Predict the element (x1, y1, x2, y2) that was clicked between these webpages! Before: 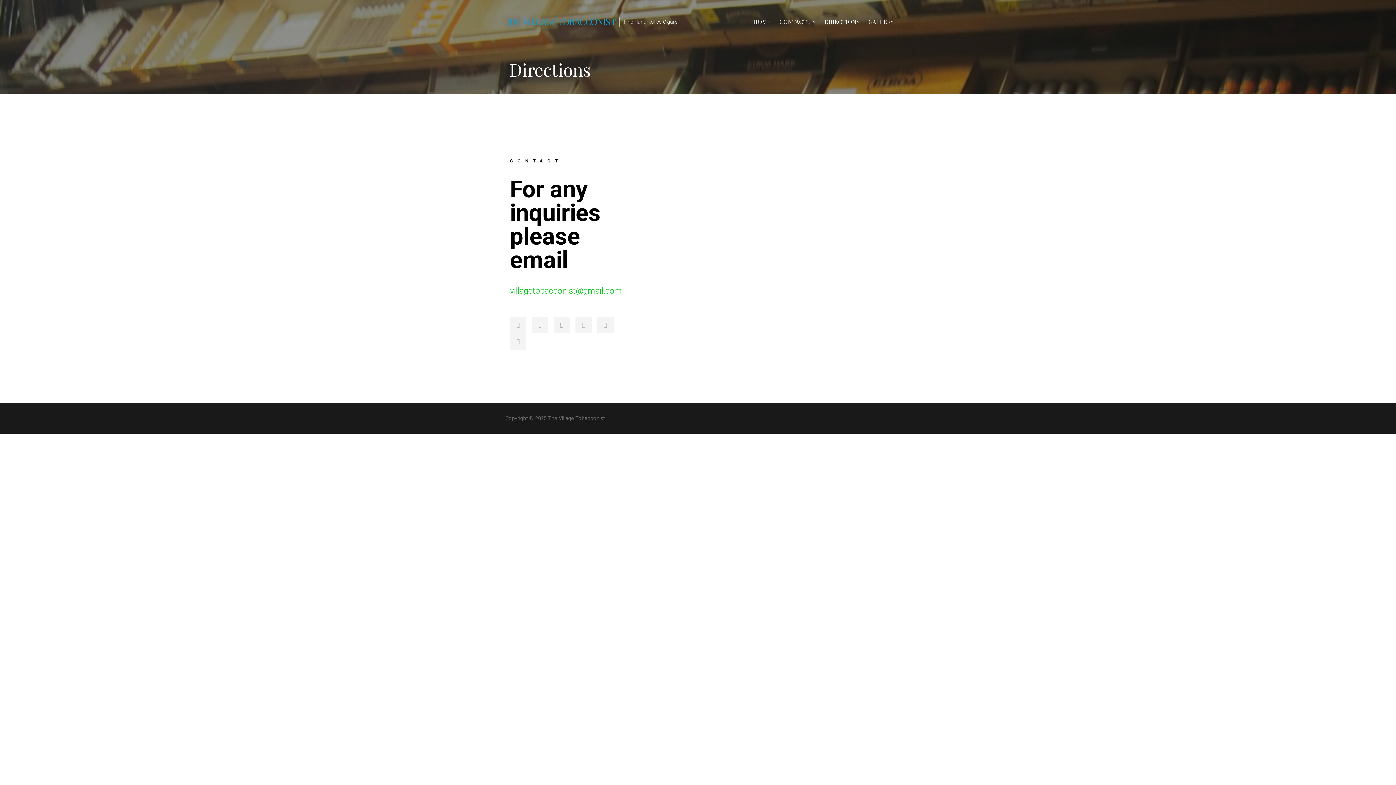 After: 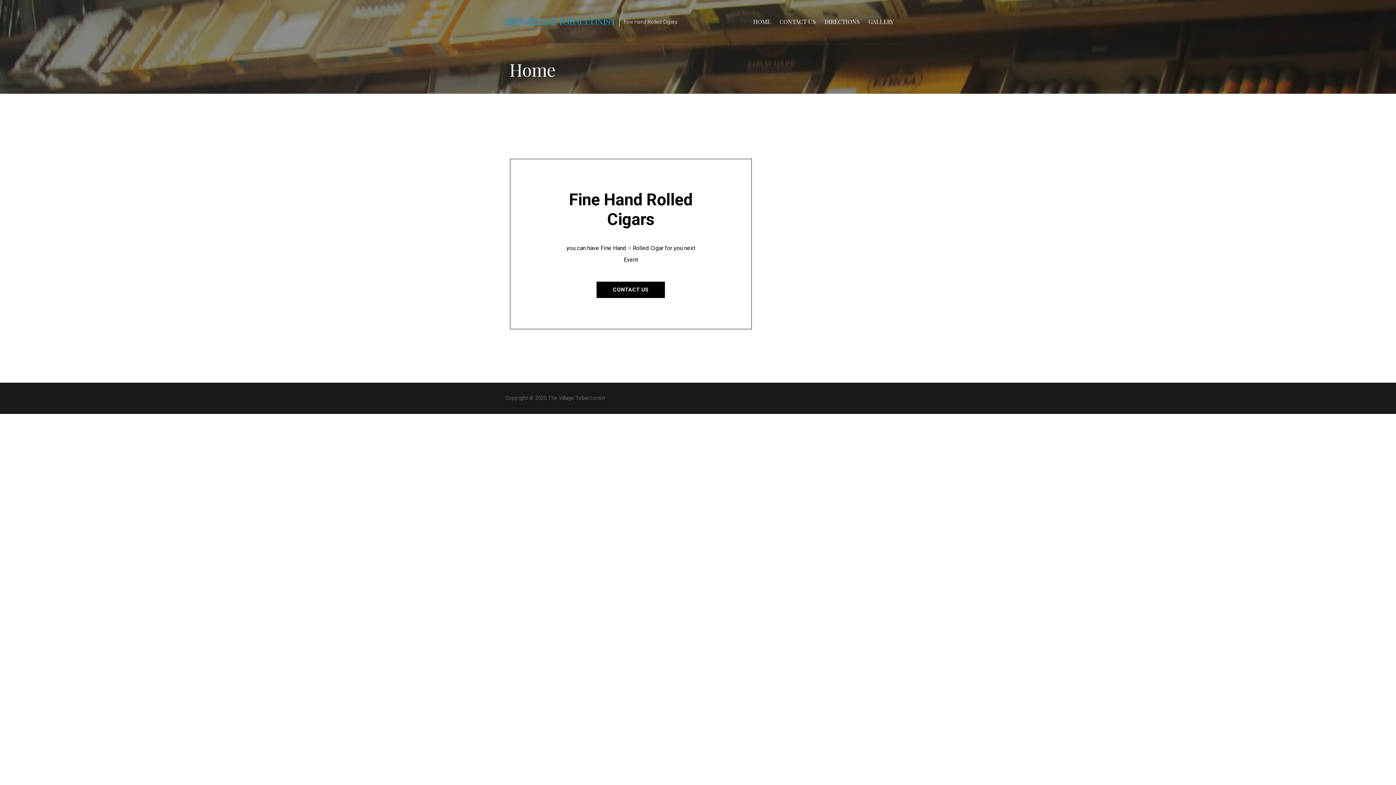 Action: bbox: (505, 15, 615, 27) label: THE VILLAGE TOBACCONIST